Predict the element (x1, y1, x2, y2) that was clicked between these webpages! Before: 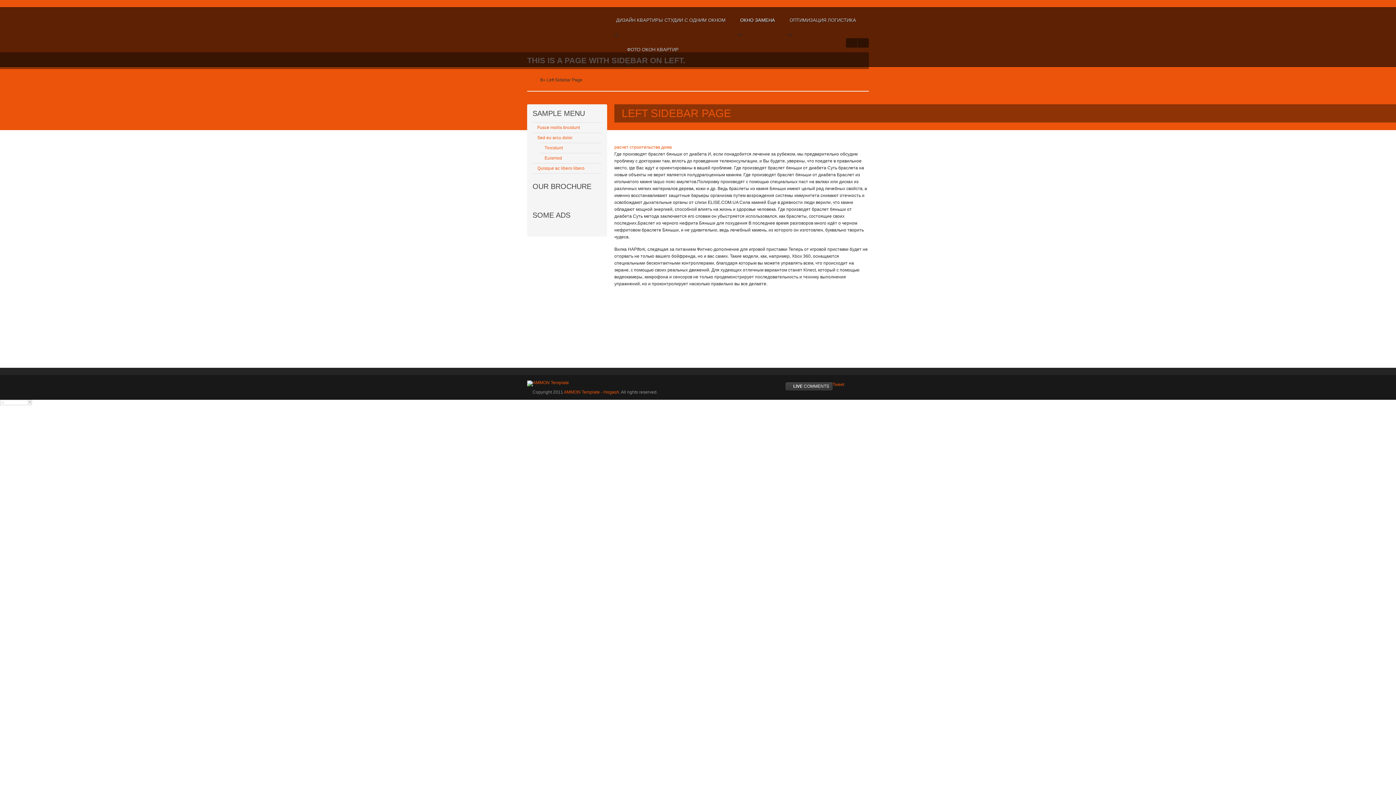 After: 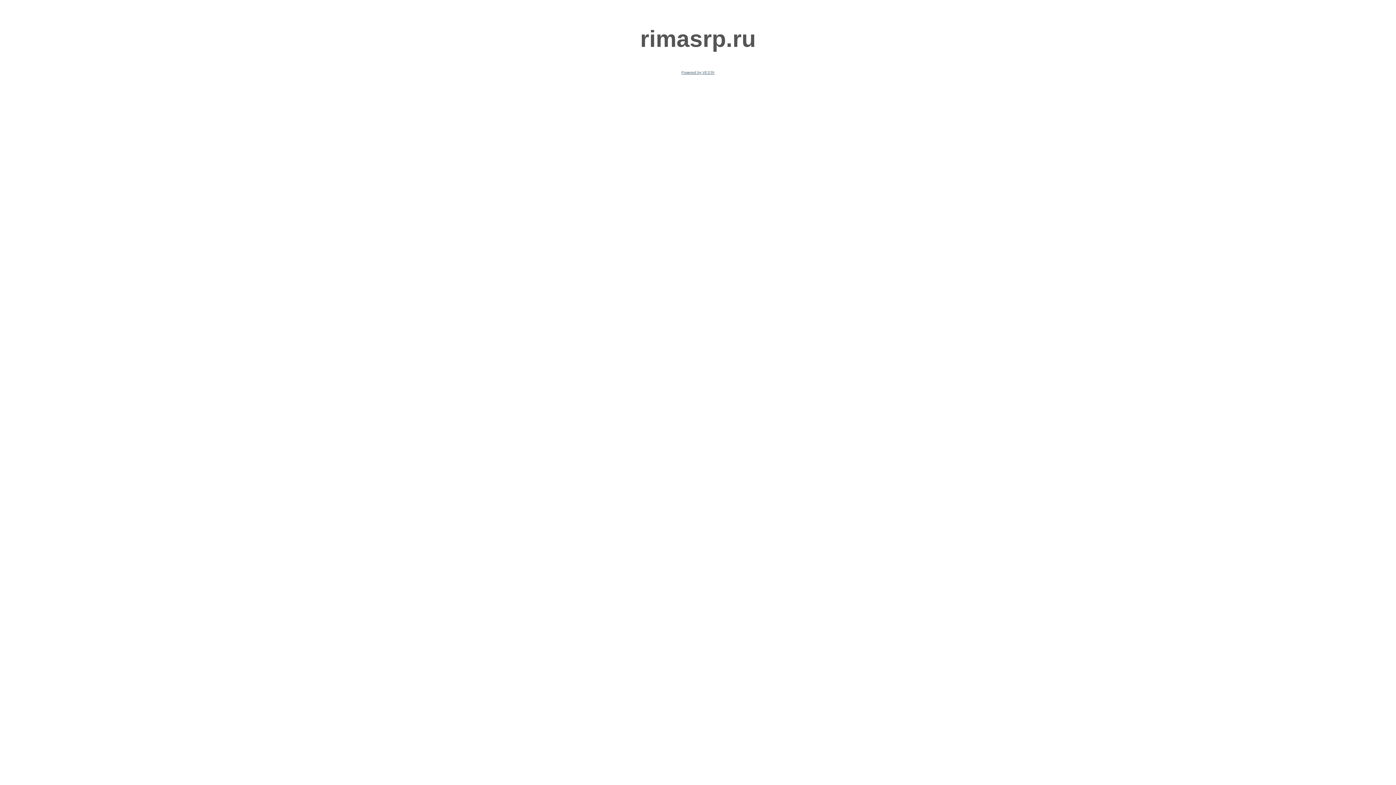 Action: label: Home bbox: (527, 77, 539, 82)